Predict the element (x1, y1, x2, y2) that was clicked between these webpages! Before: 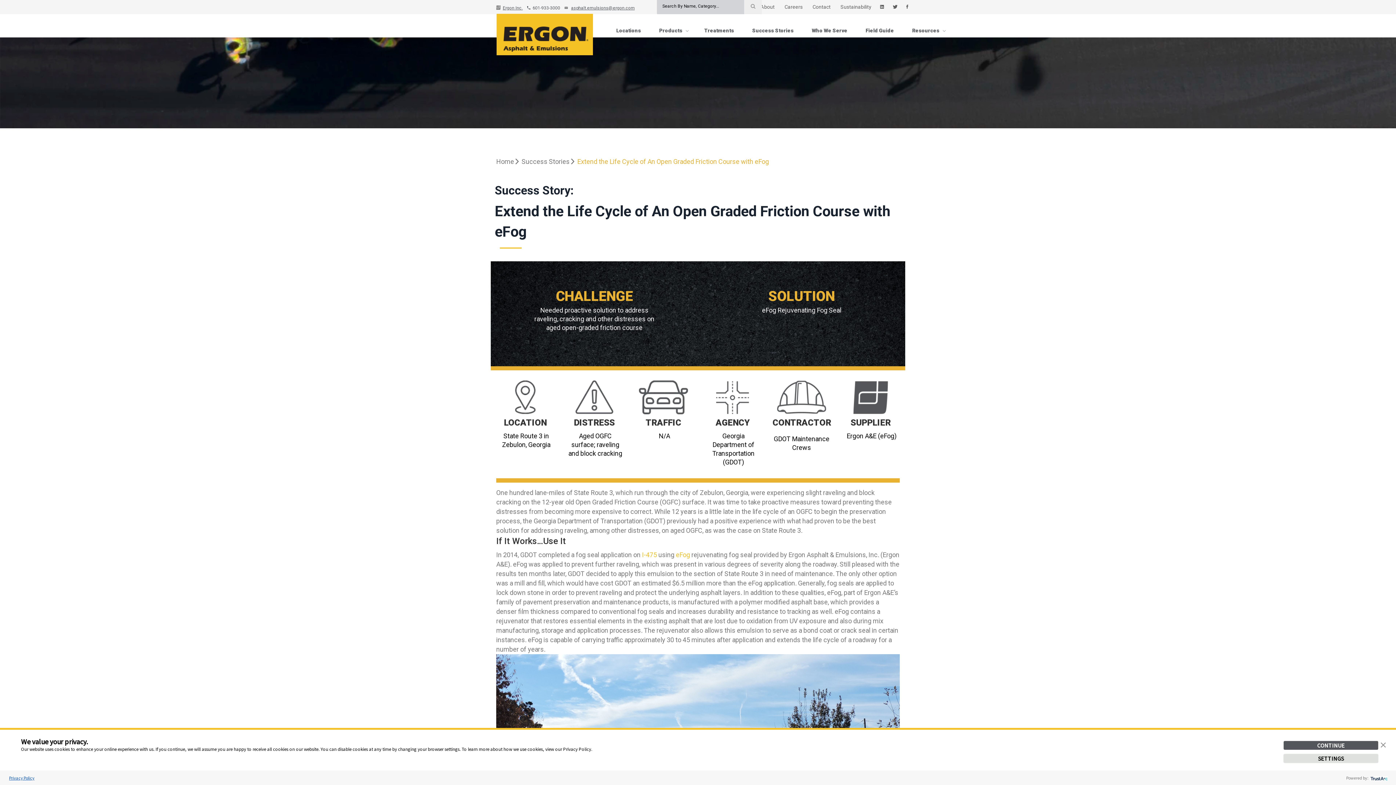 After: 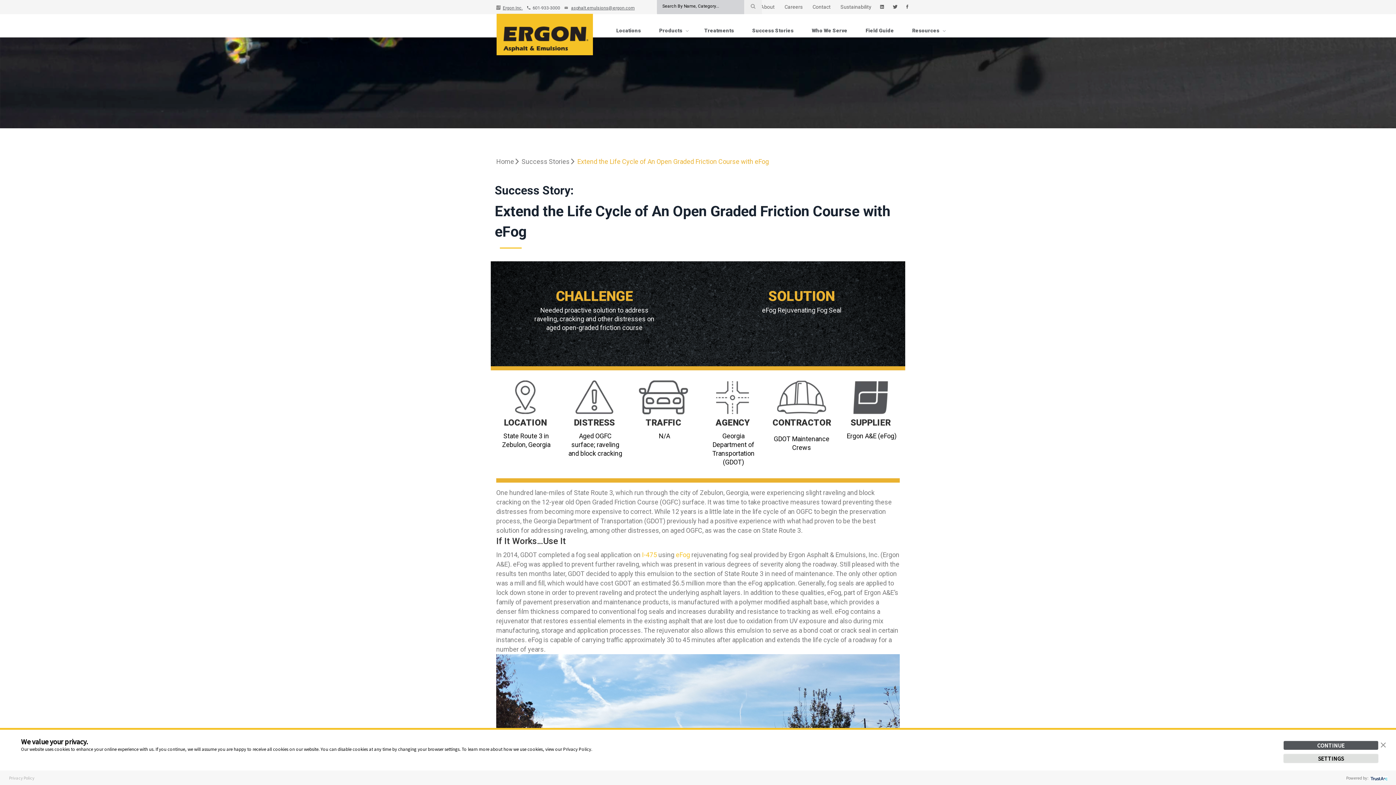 Action: label: Privacy Policy bbox: (7, 771, 36, 784)